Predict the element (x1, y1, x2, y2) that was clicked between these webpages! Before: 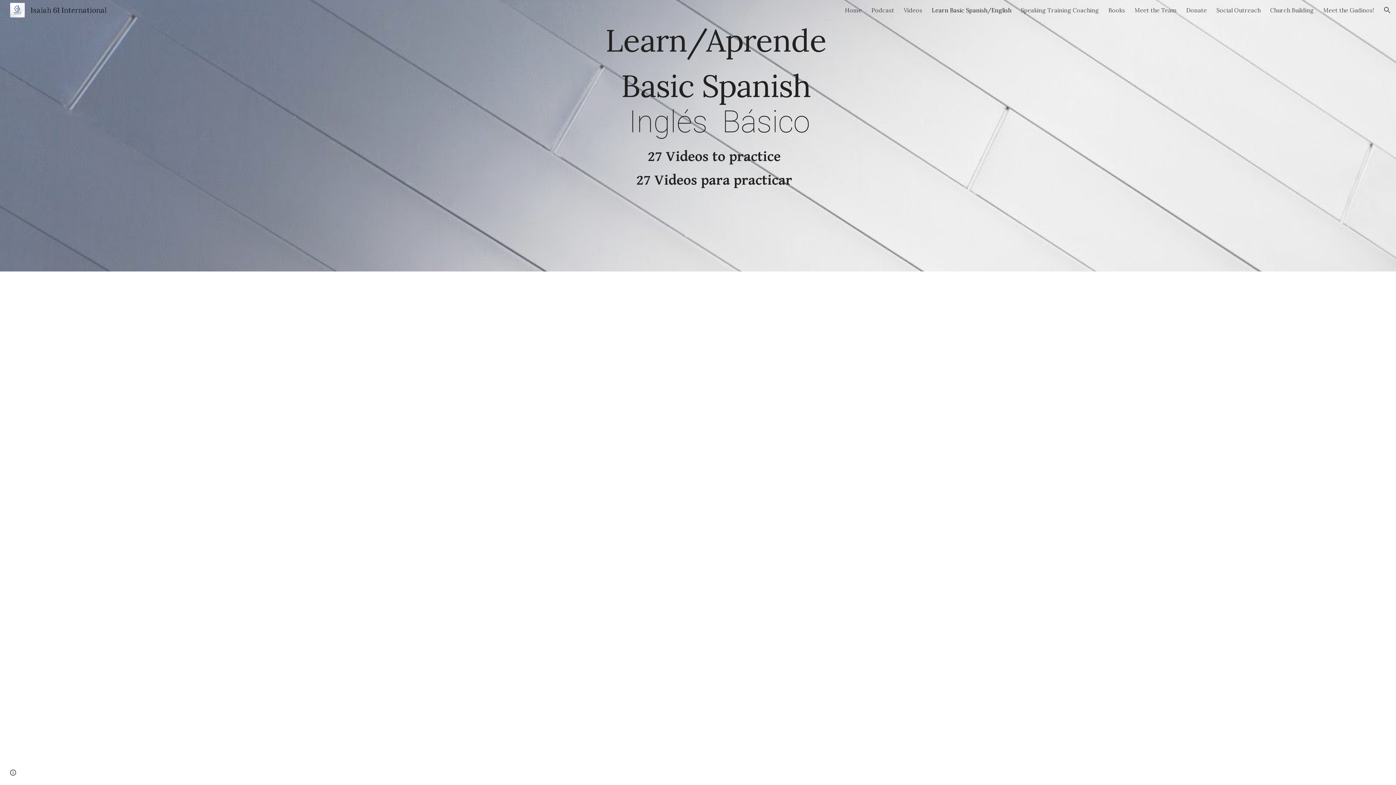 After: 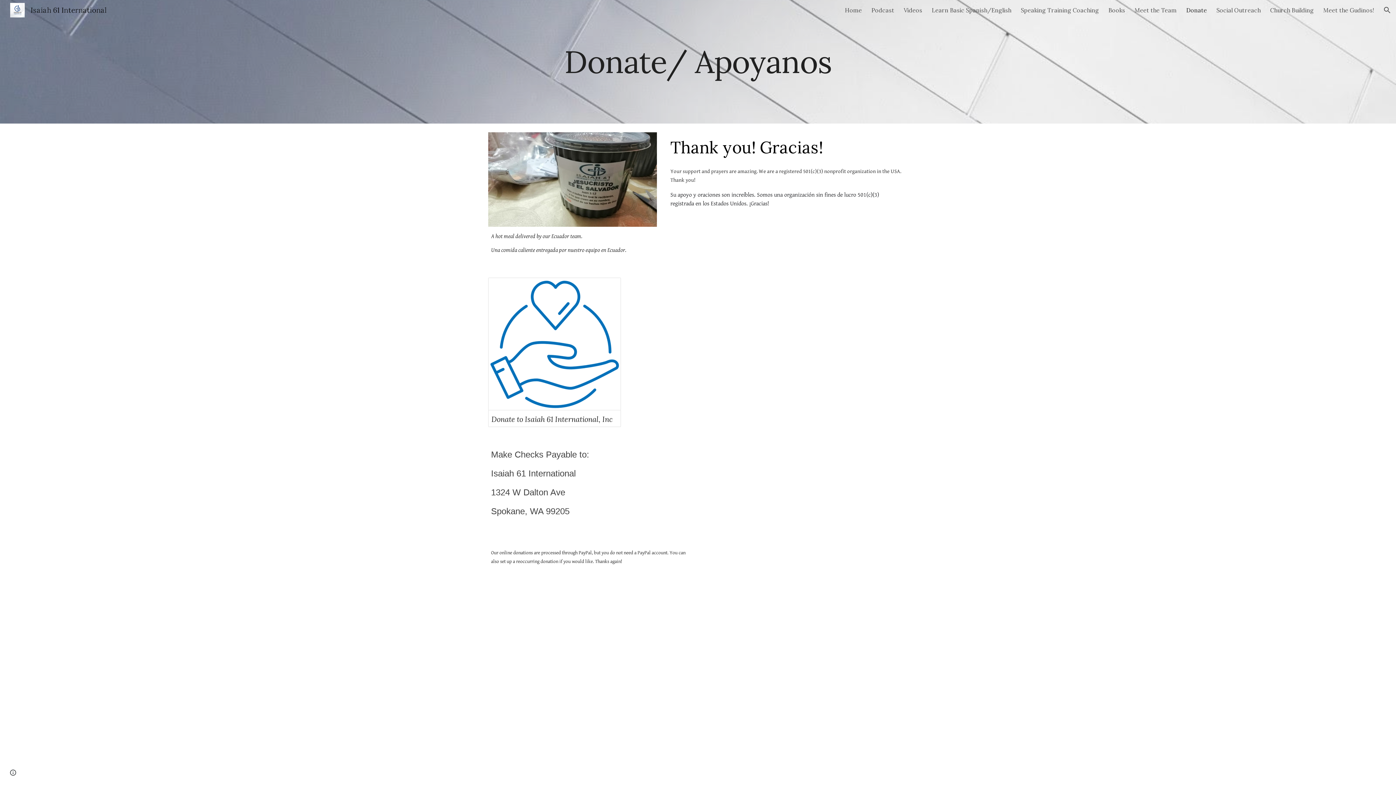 Action: label: Donate bbox: (1186, 6, 1207, 13)